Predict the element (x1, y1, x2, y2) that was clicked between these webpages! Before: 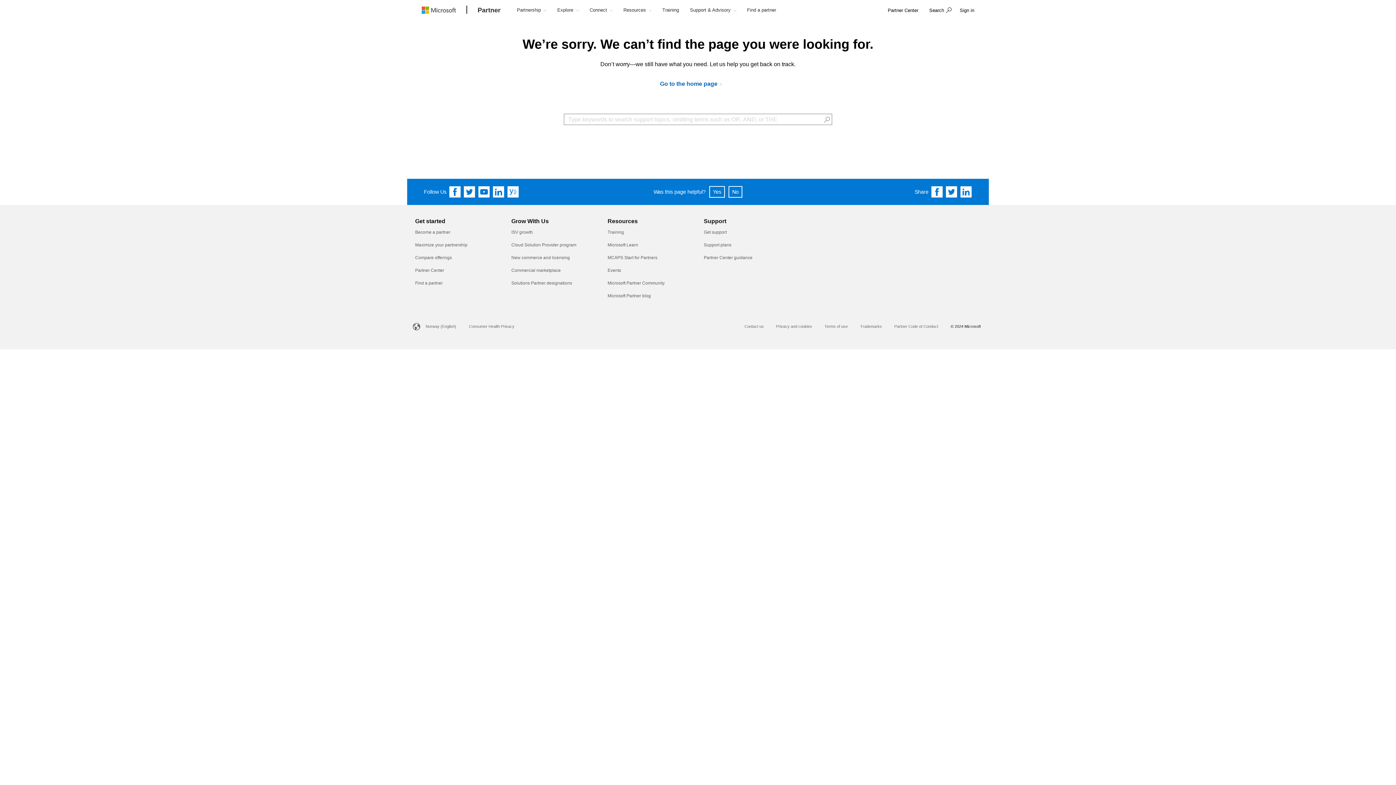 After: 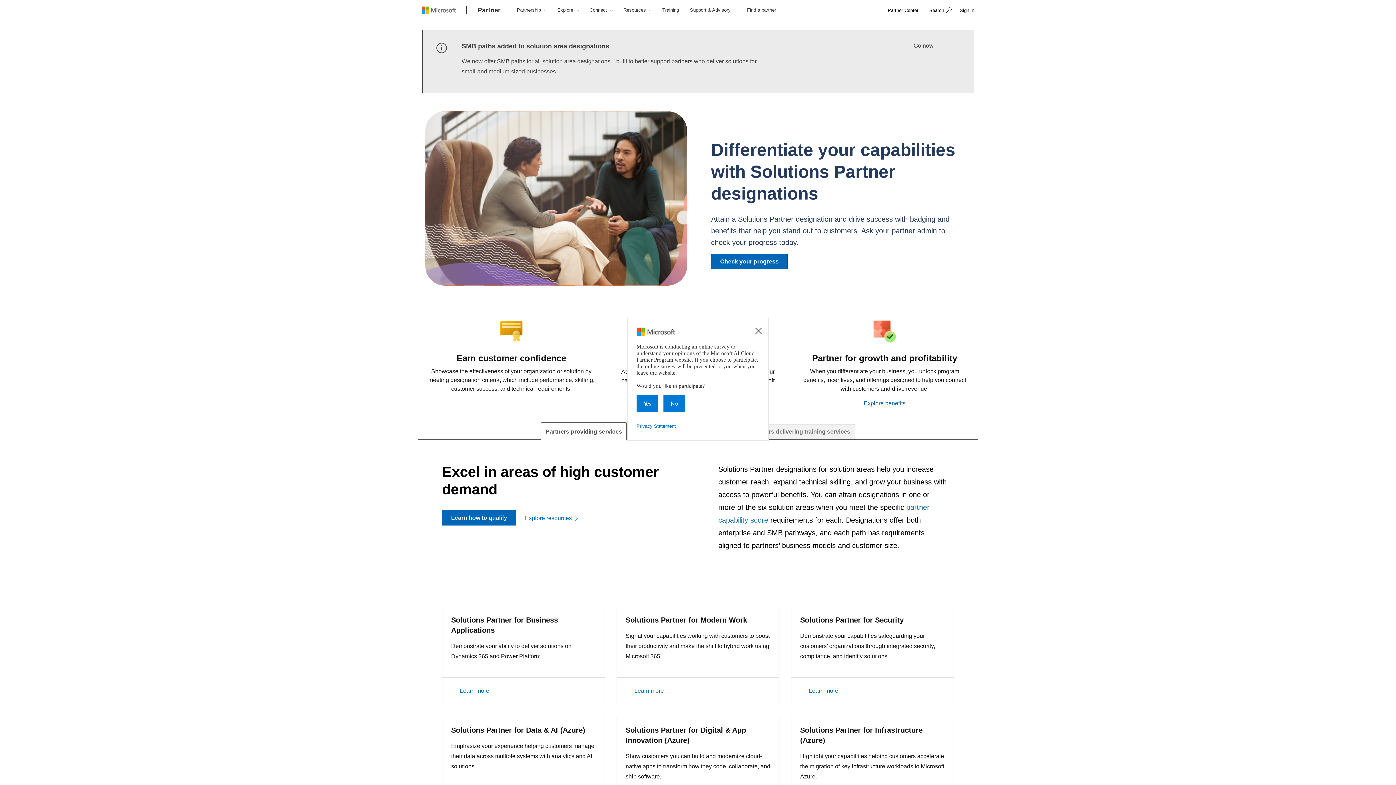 Action: bbox: (511, 280, 572, 285) label: Solutions Partner designations